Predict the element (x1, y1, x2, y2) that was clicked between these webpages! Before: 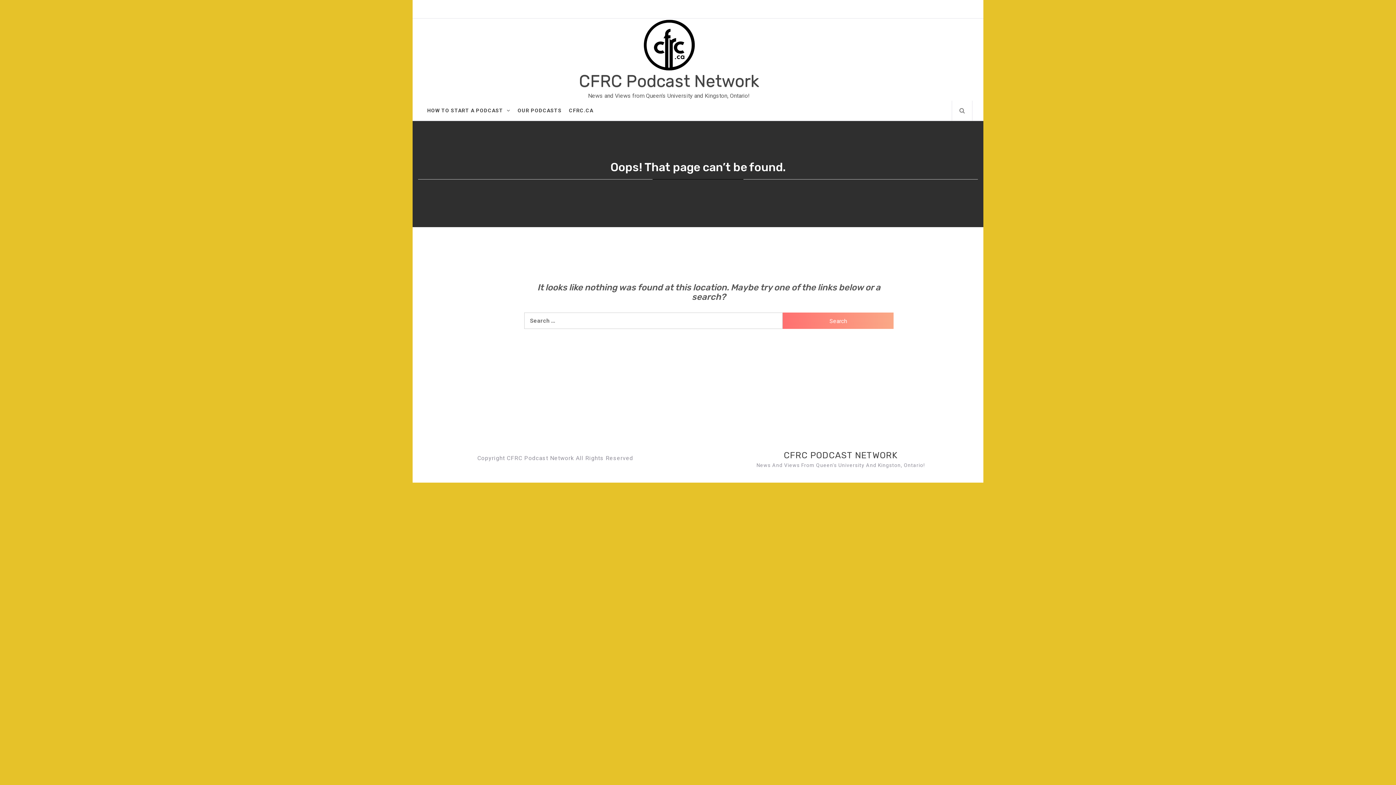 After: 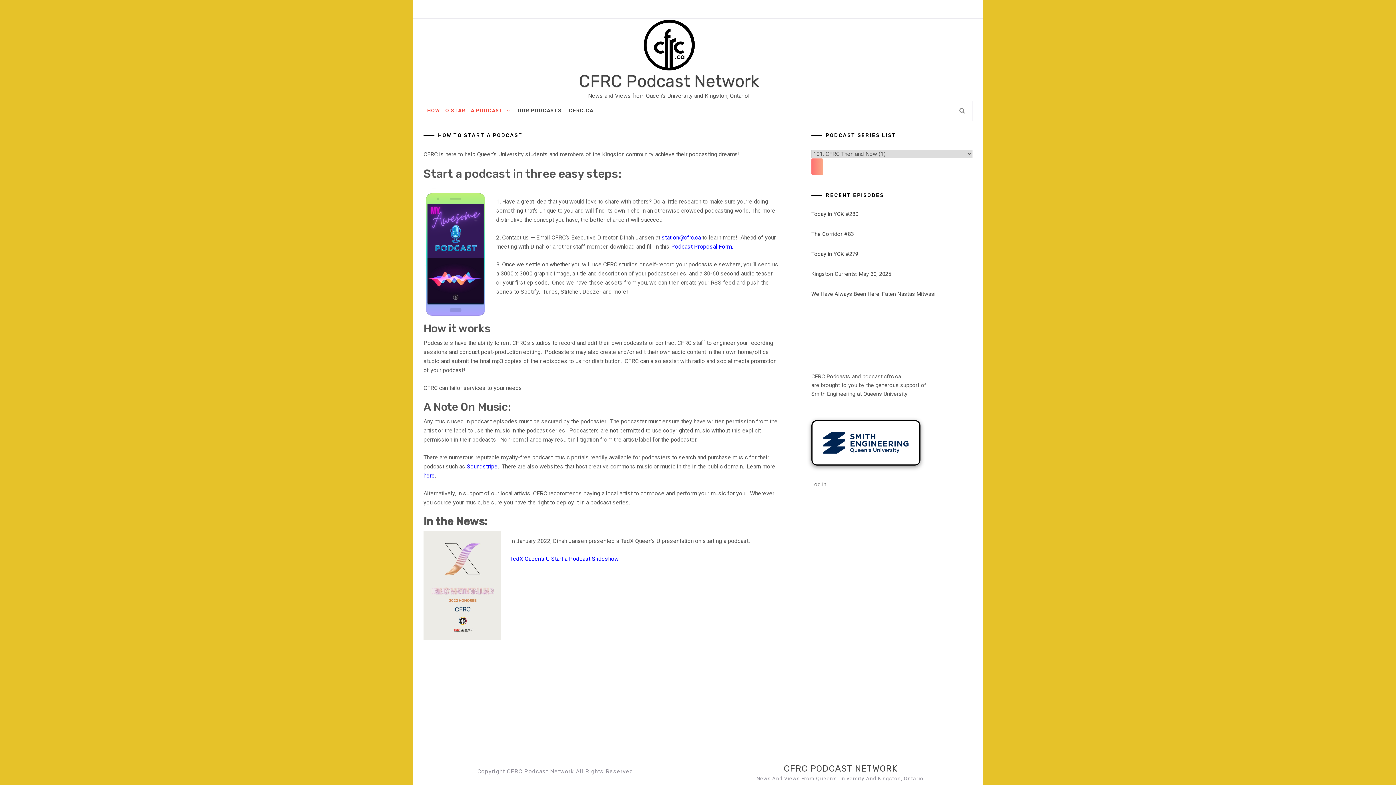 Action: bbox: (423, 100, 514, 120) label: HOW TO START A PODCAST